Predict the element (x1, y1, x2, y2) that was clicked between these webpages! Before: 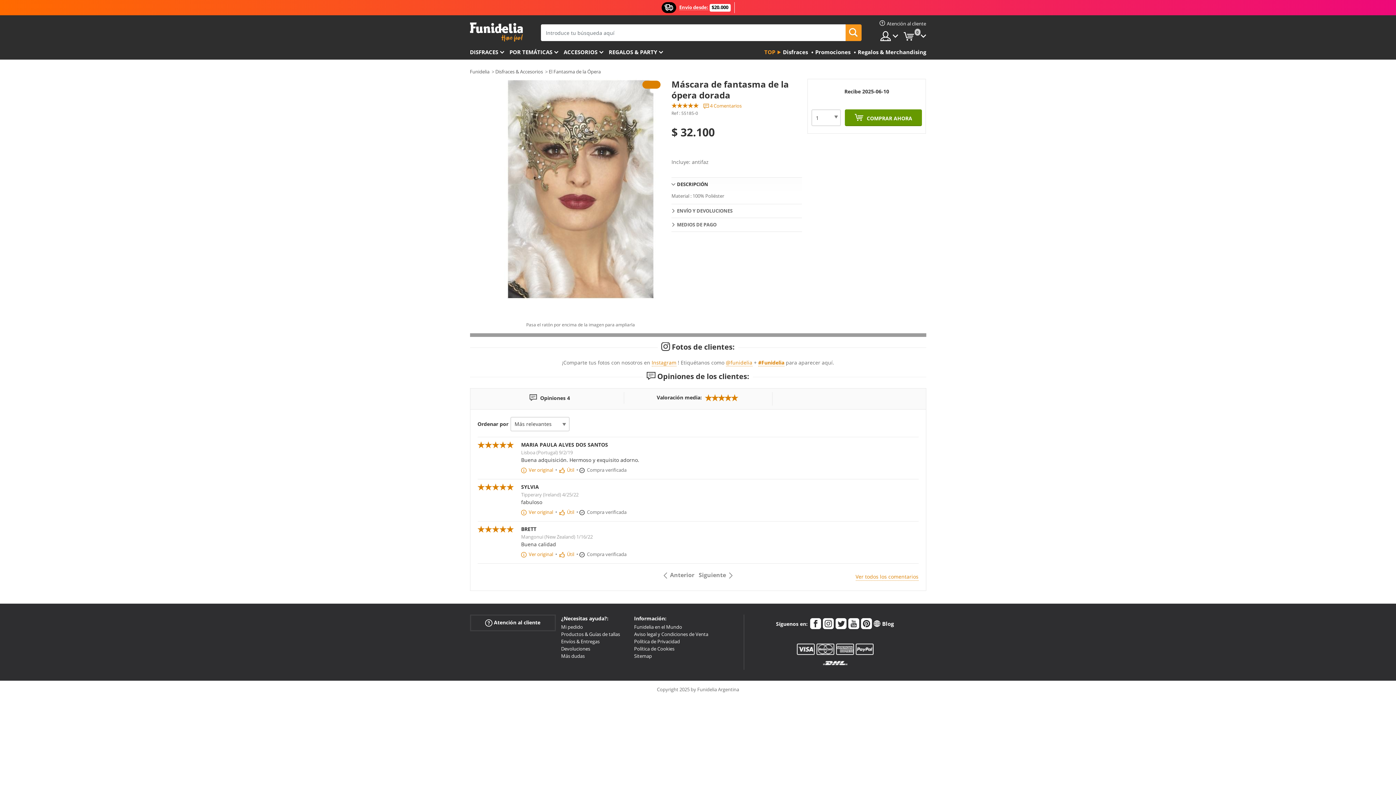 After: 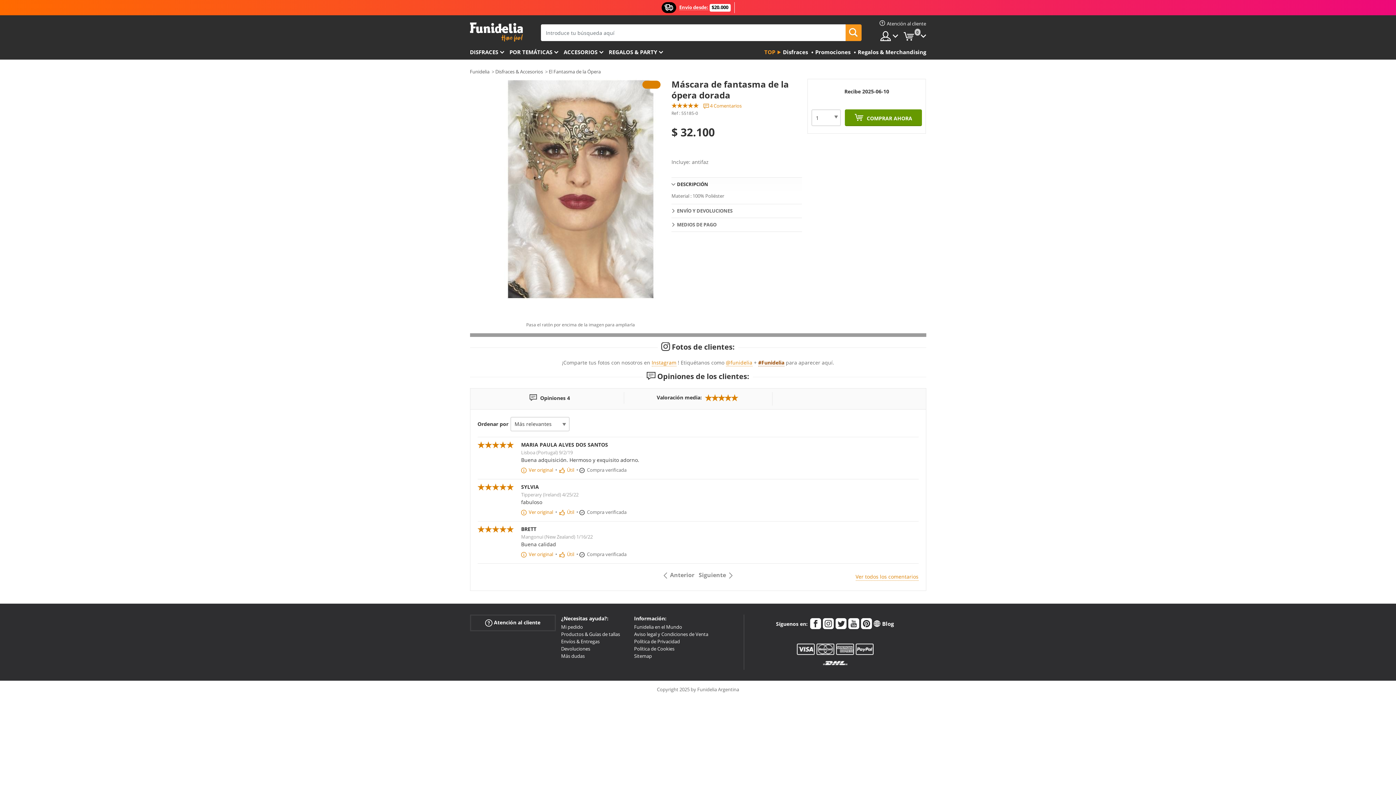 Action: bbox: (758, 359, 784, 366) label: #Funidelia